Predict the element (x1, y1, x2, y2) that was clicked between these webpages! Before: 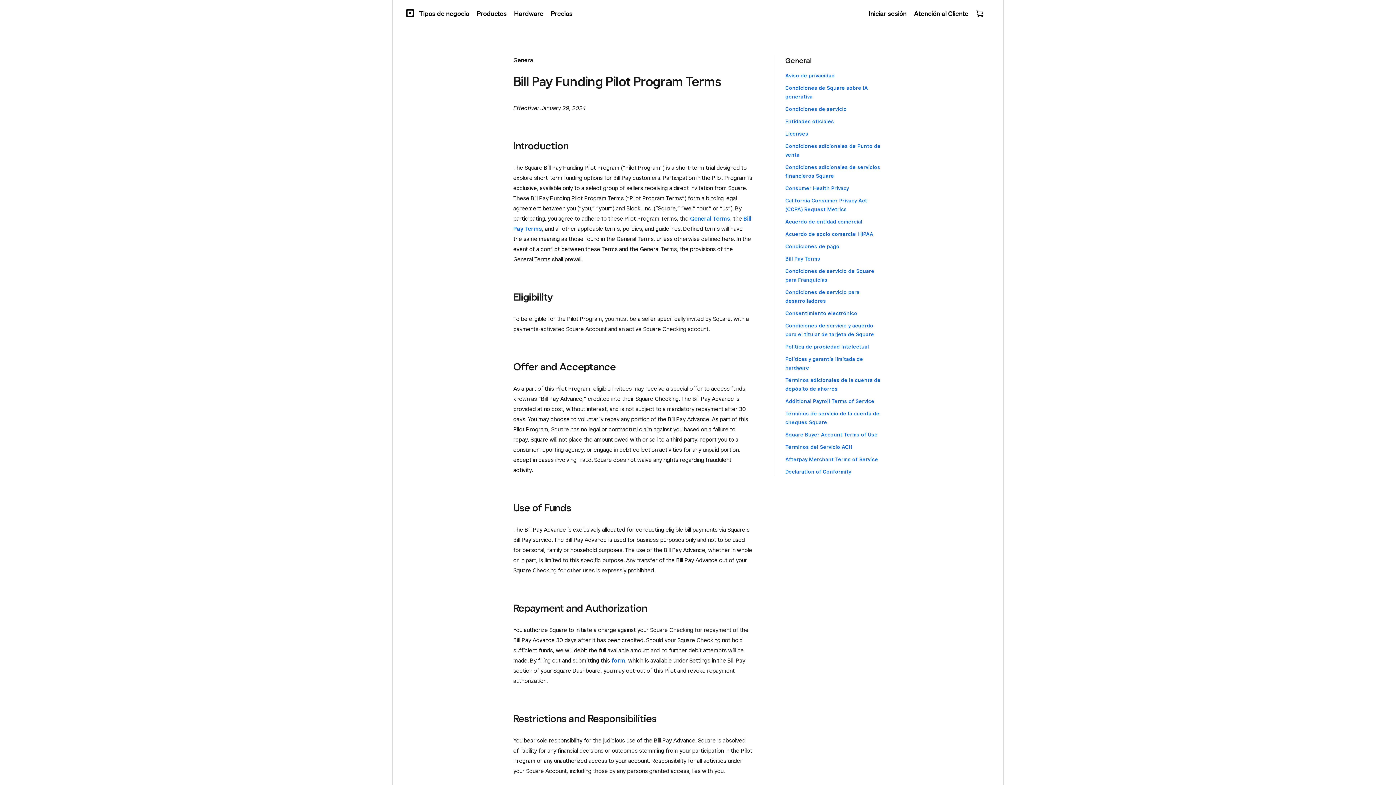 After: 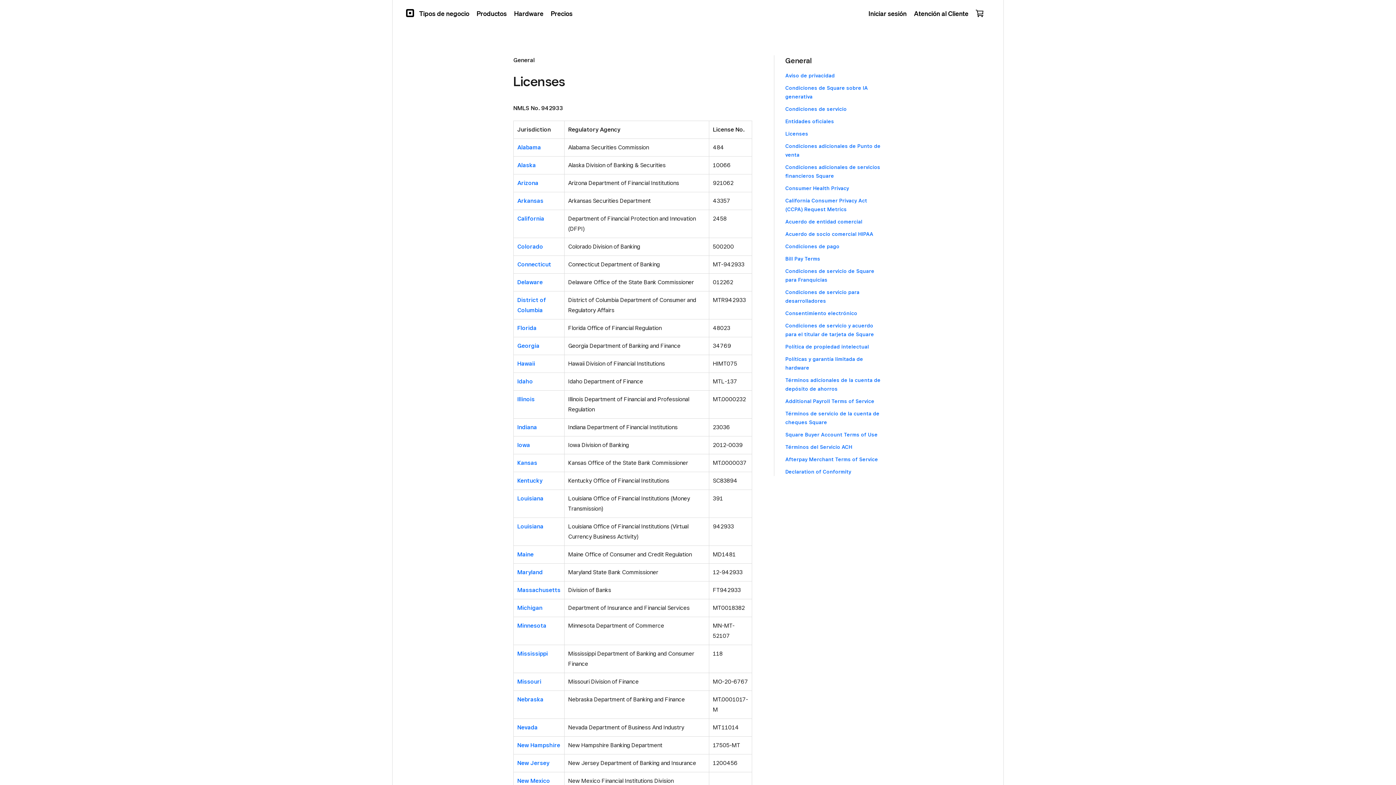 Action: label: Licenses bbox: (785, 130, 808, 136)